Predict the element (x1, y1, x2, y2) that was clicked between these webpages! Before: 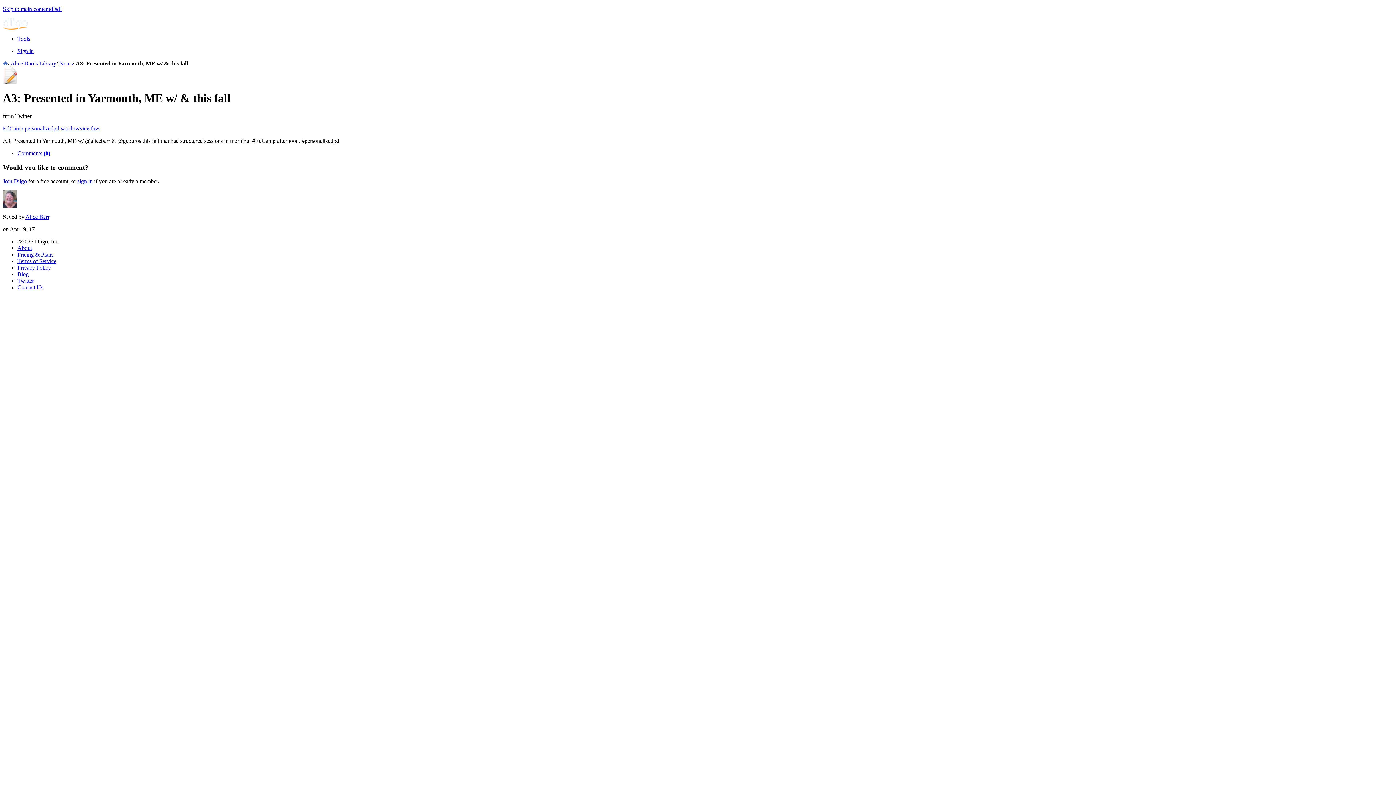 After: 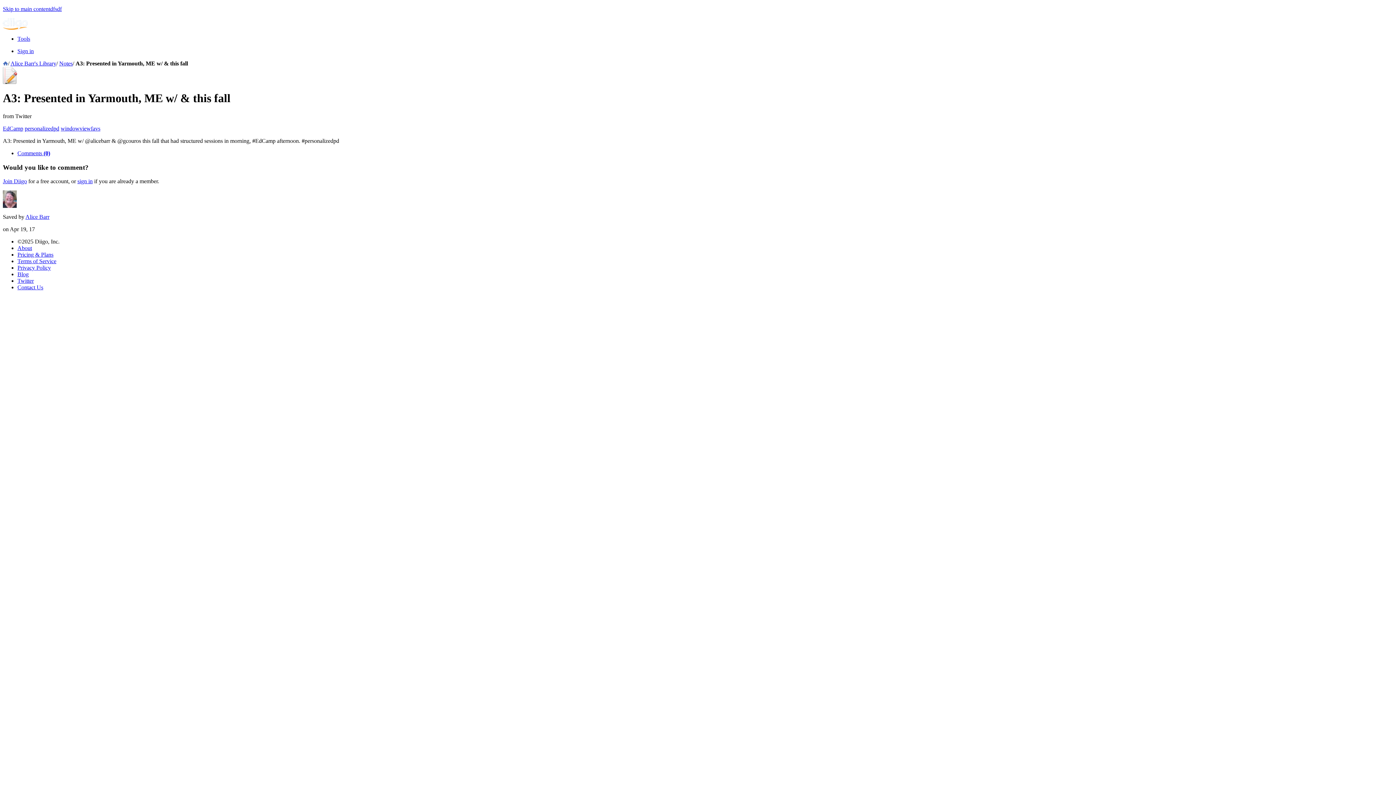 Action: label: Skip to main contentdfsdf bbox: (2, 5, 61, 12)